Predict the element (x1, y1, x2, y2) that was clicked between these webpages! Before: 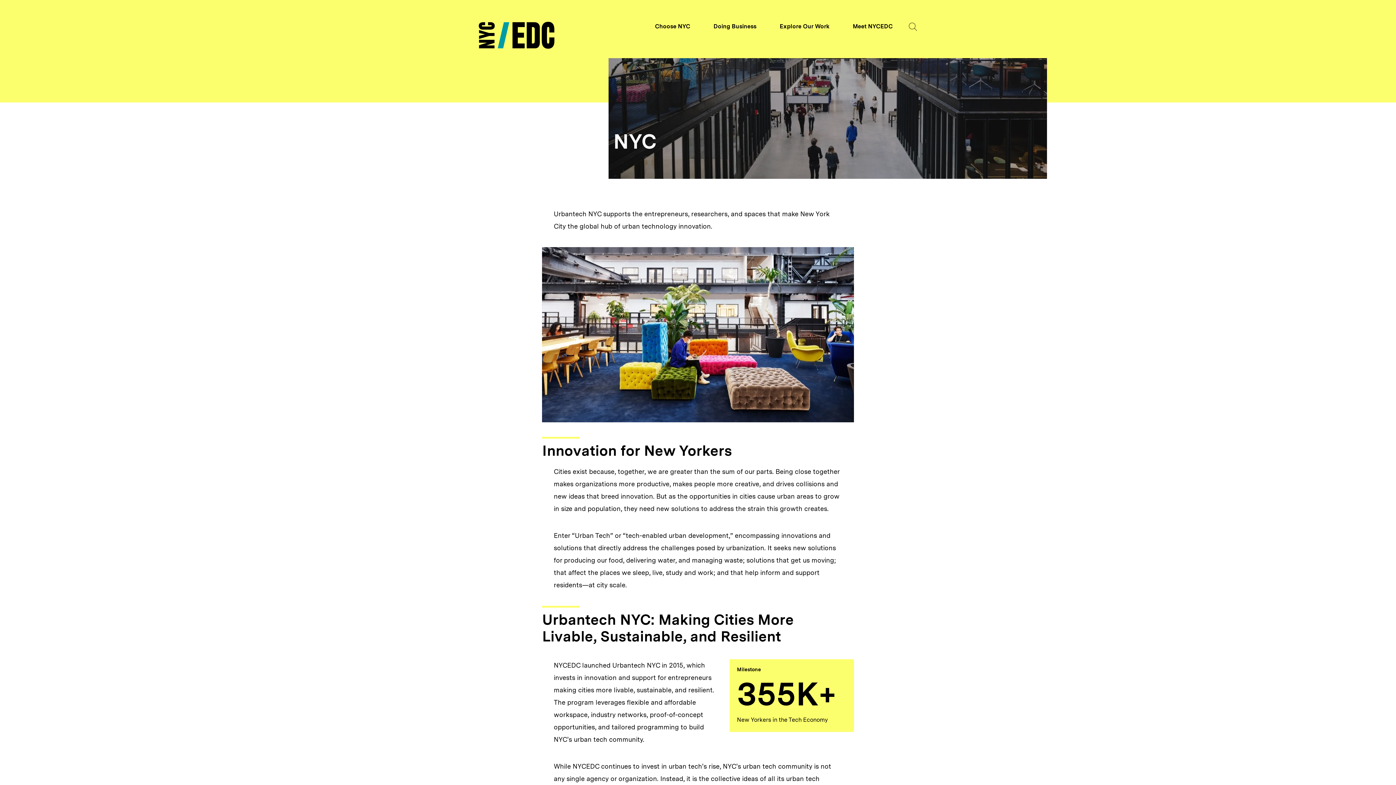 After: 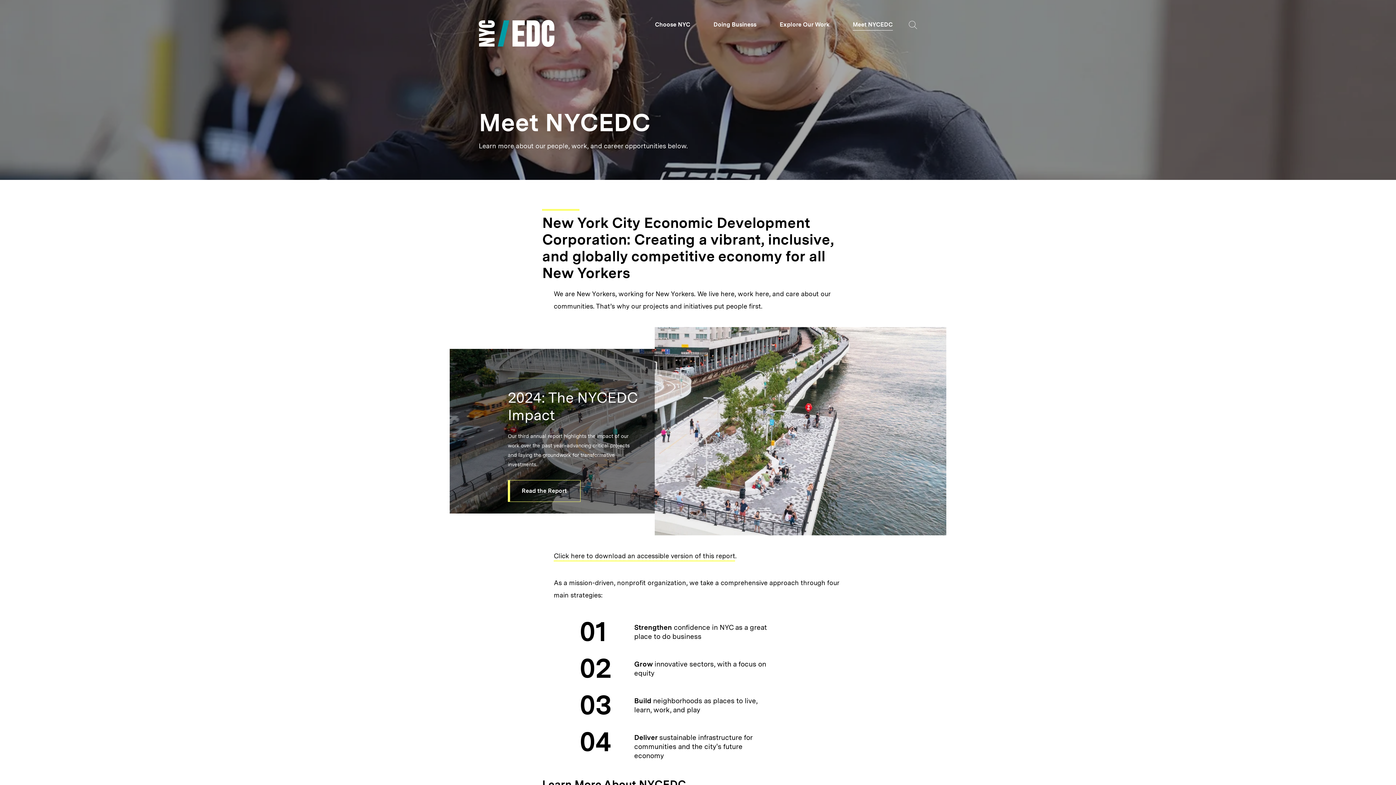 Action: label: Go to Meet NYCEDC bbox: (852, 22, 892, 32)